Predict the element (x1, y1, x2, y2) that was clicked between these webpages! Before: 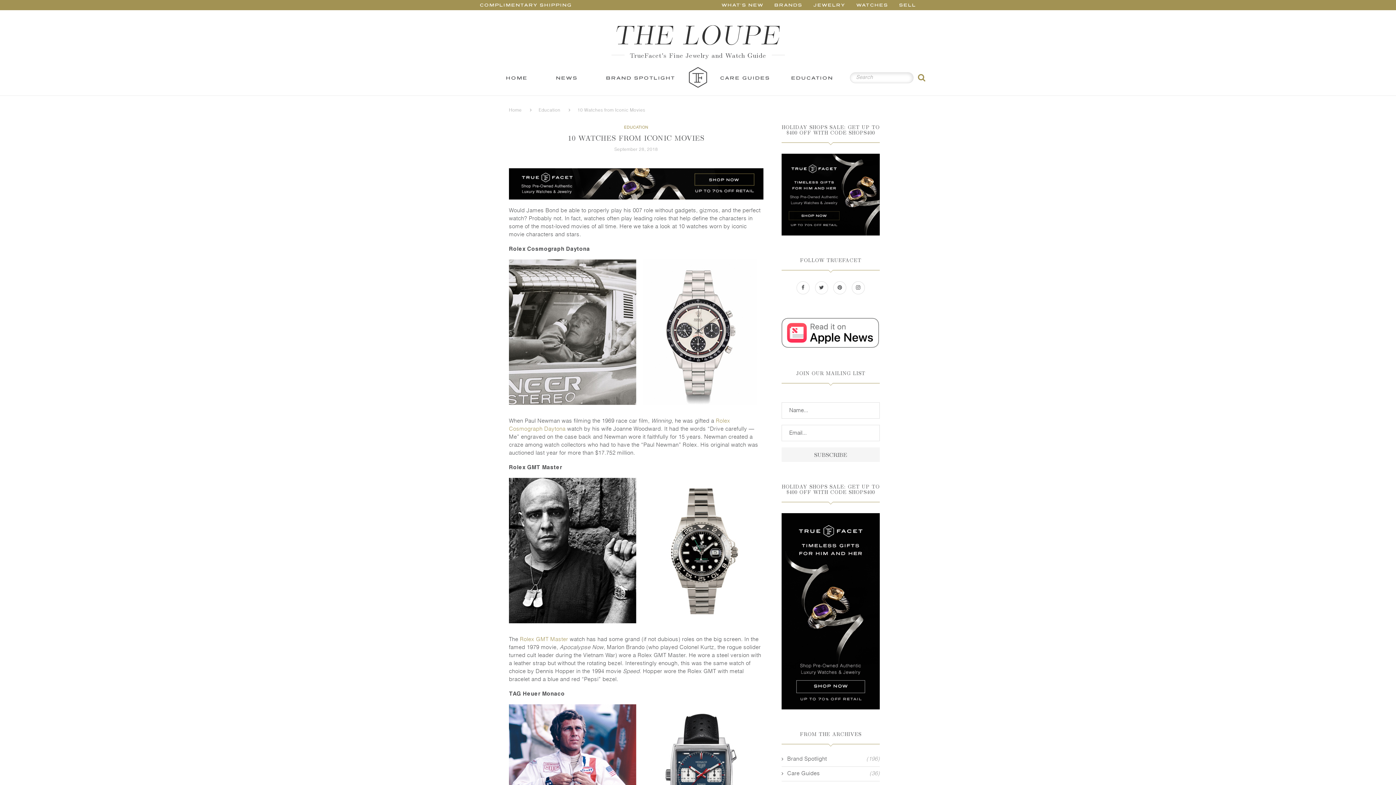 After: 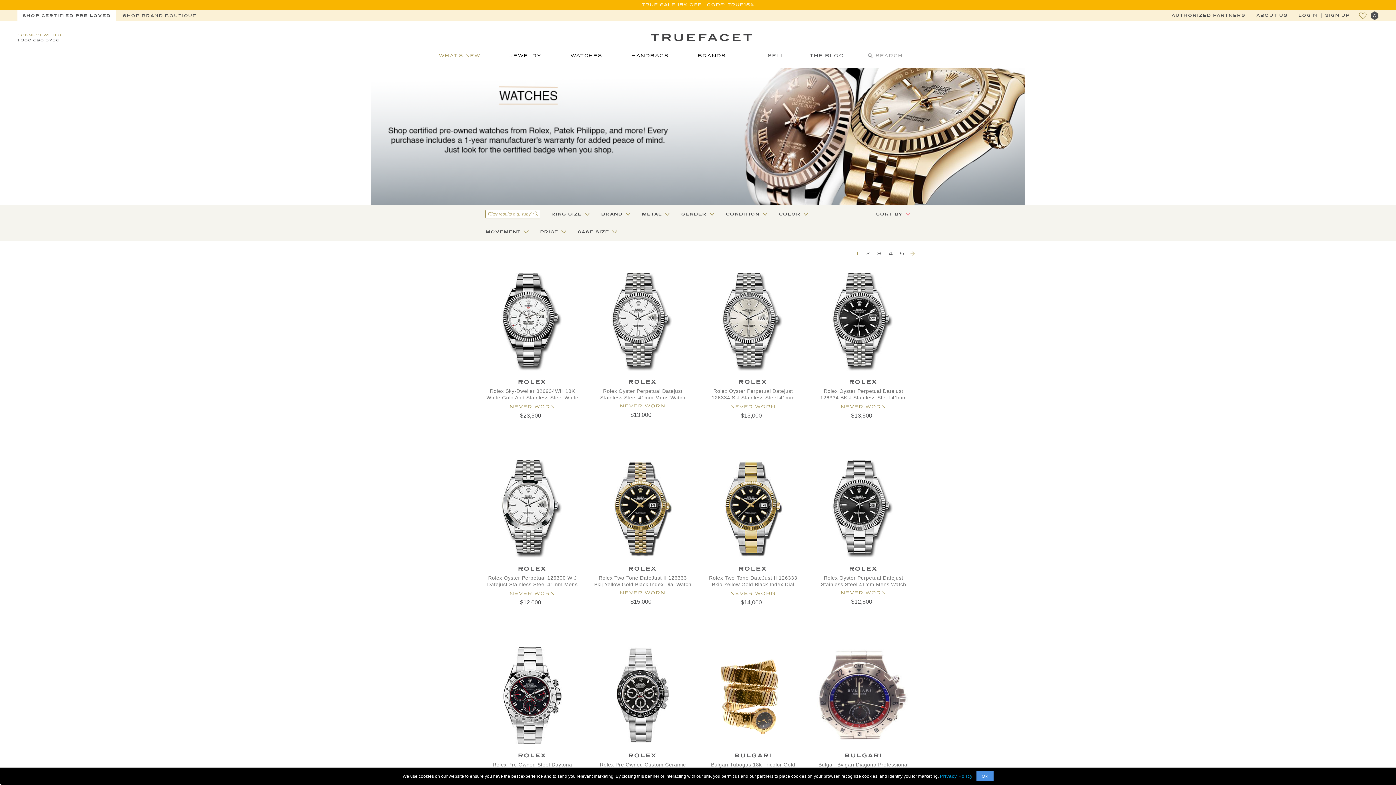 Action: label: WATCHES bbox: (849, 2, 892, 8)